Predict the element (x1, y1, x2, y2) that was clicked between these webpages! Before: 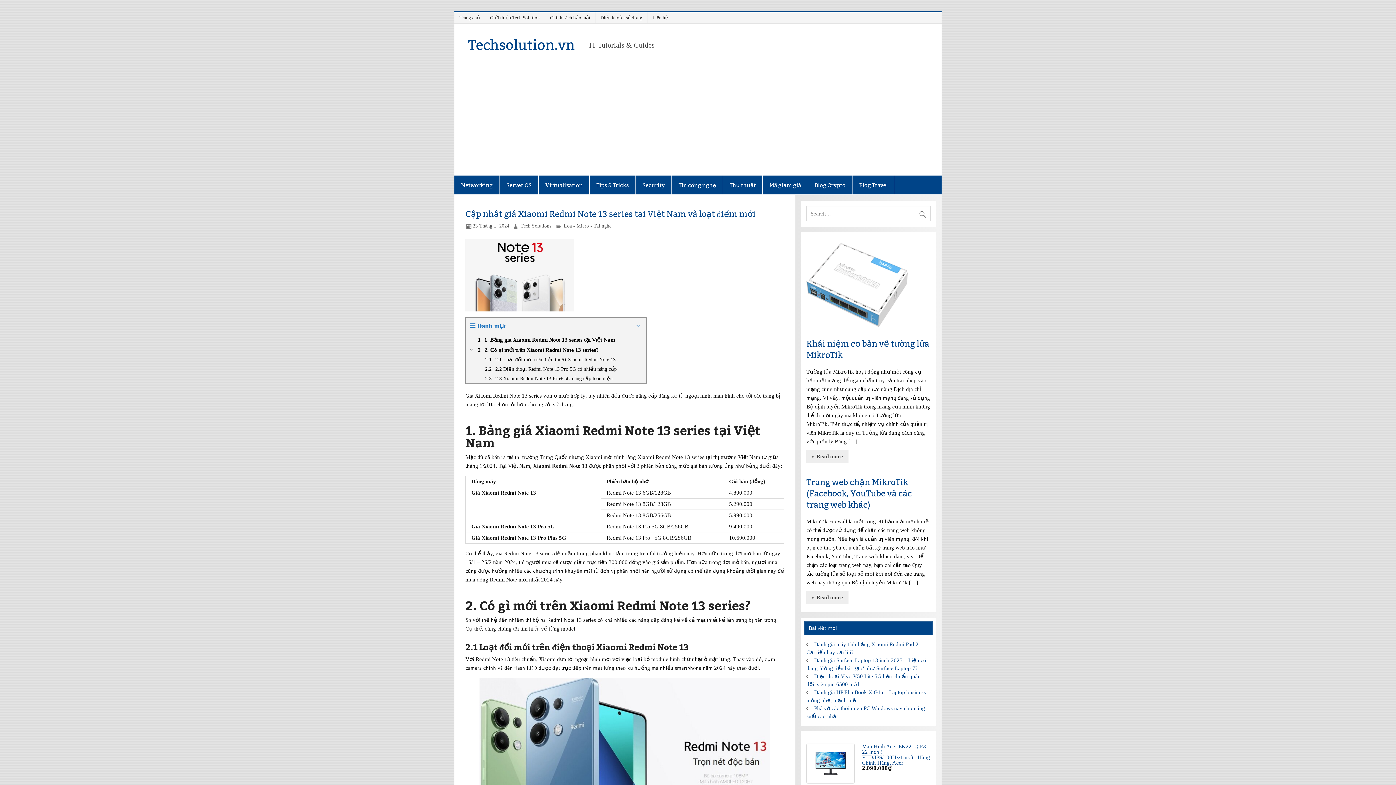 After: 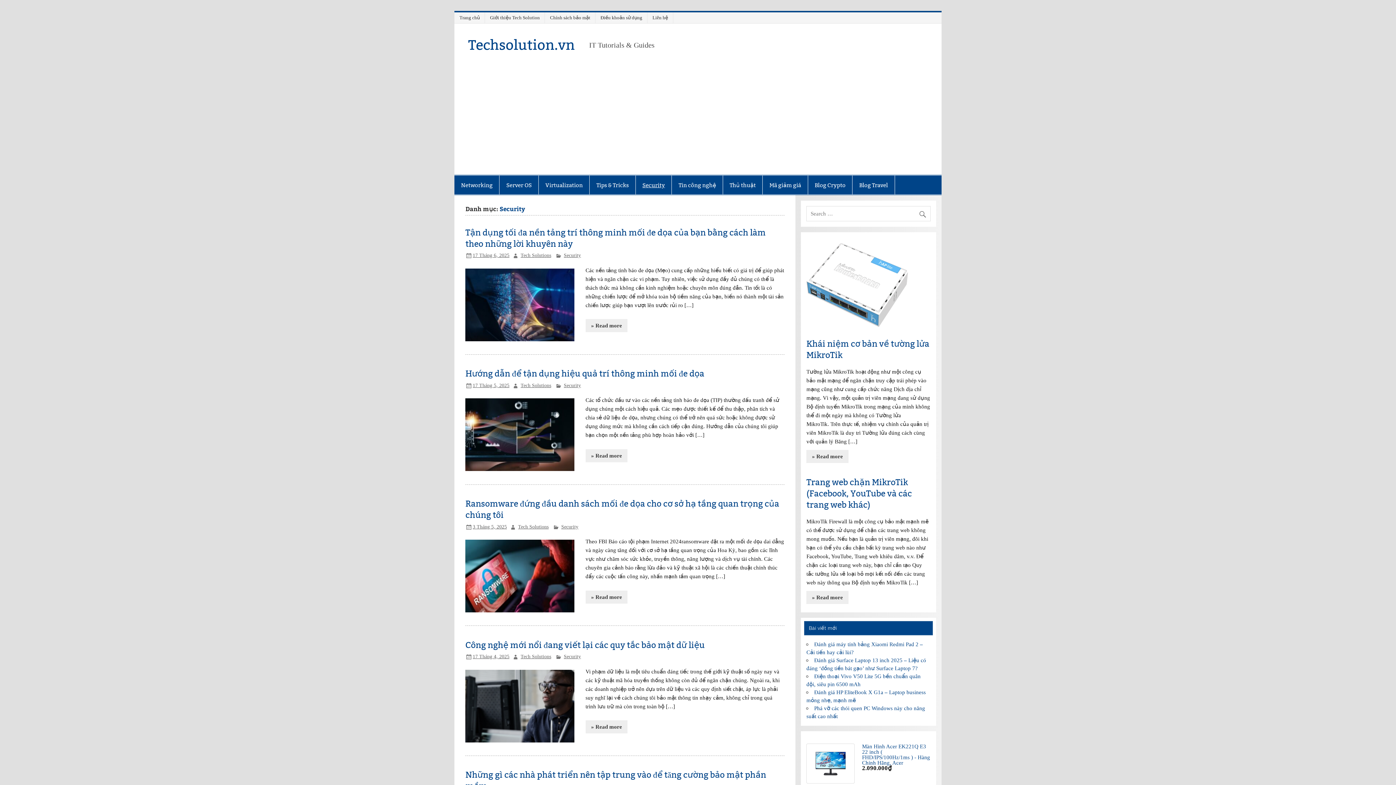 Action: bbox: (635, 175, 671, 194) label: Security